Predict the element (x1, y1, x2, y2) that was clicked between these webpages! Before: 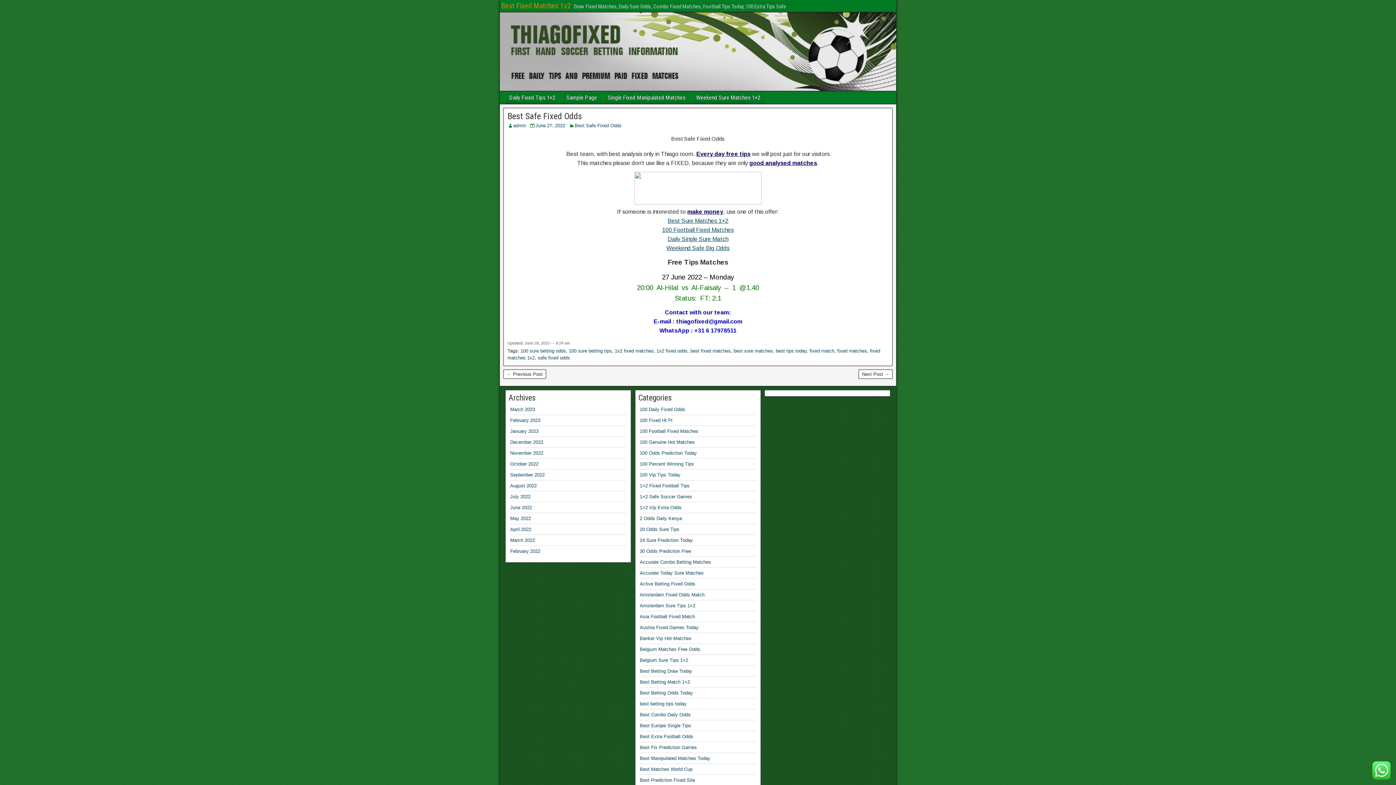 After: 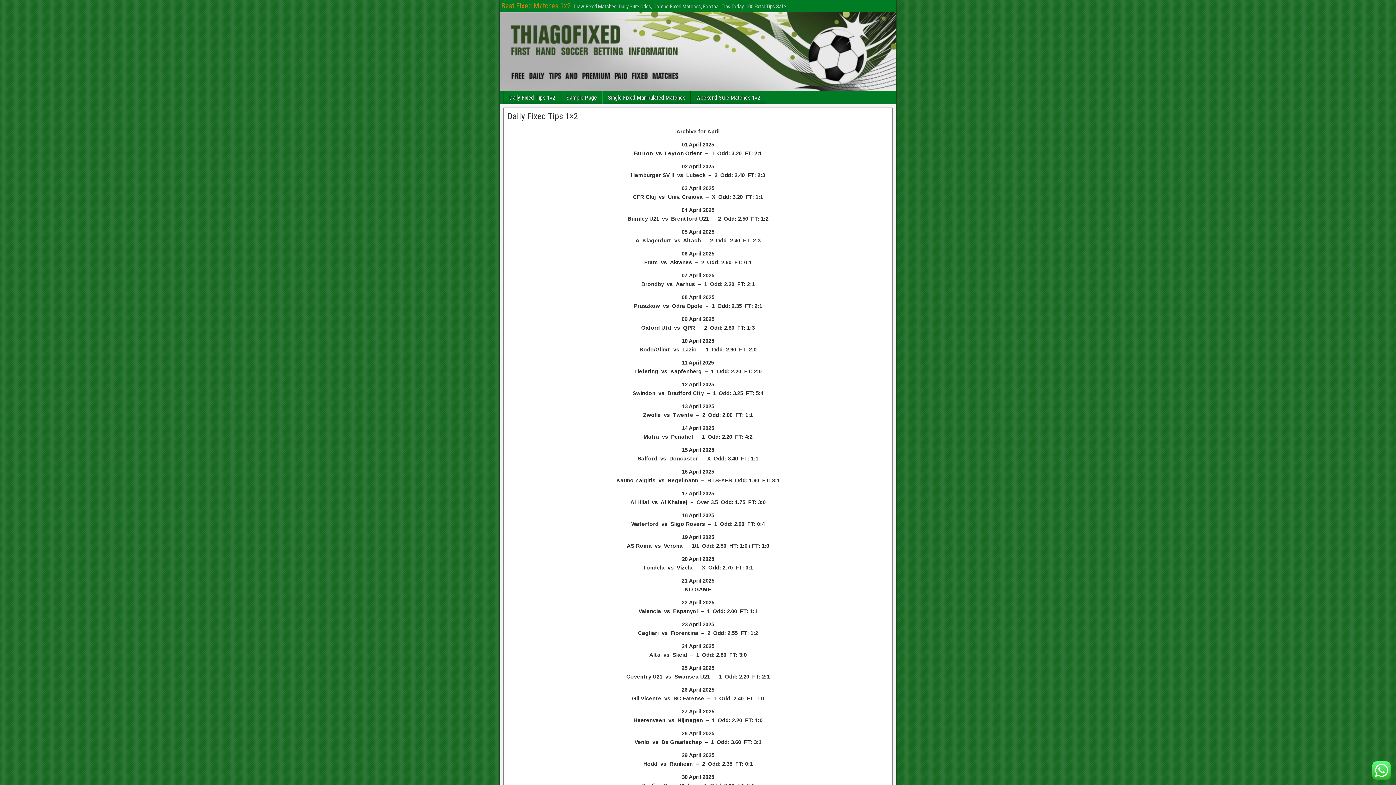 Action: label: Daily Fixed Tips 1×2 bbox: (504, 91, 560, 104)